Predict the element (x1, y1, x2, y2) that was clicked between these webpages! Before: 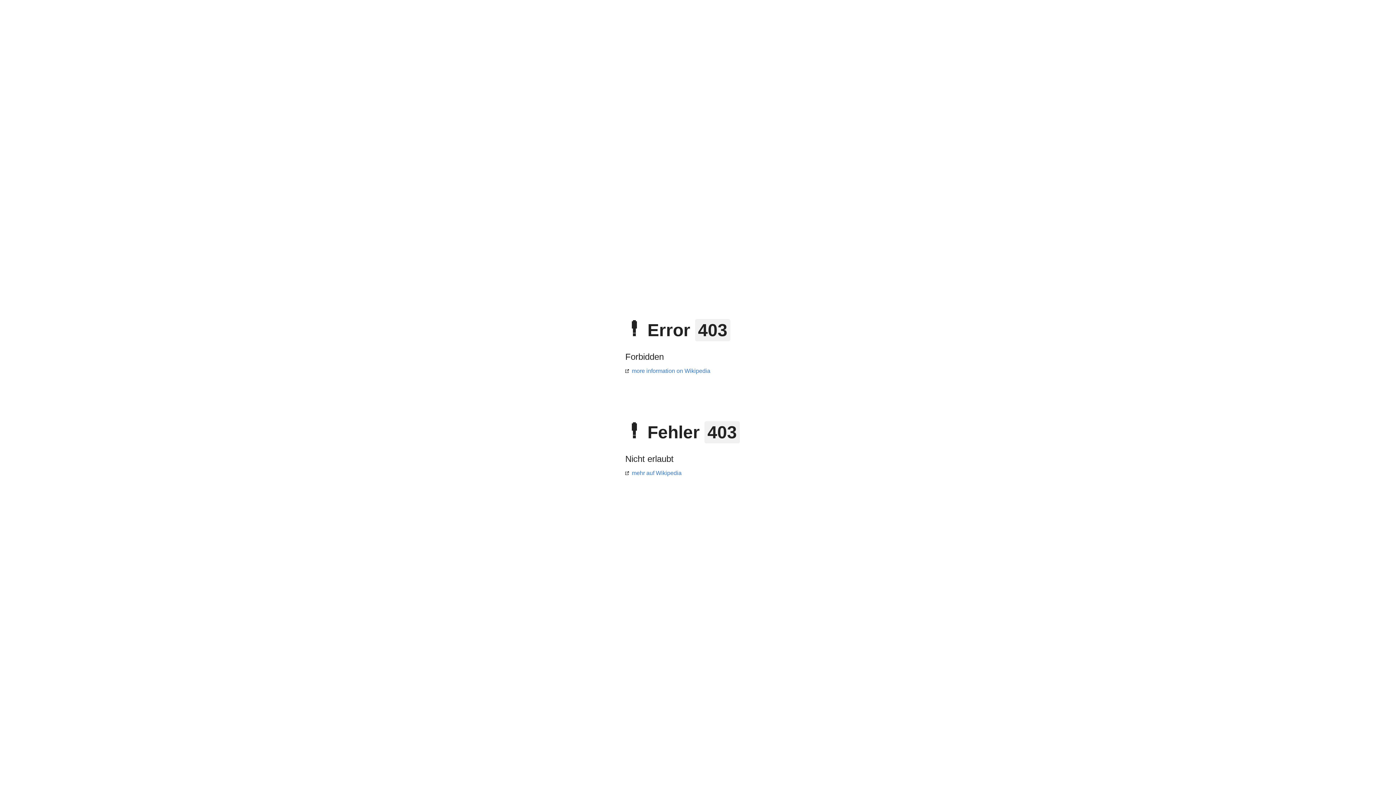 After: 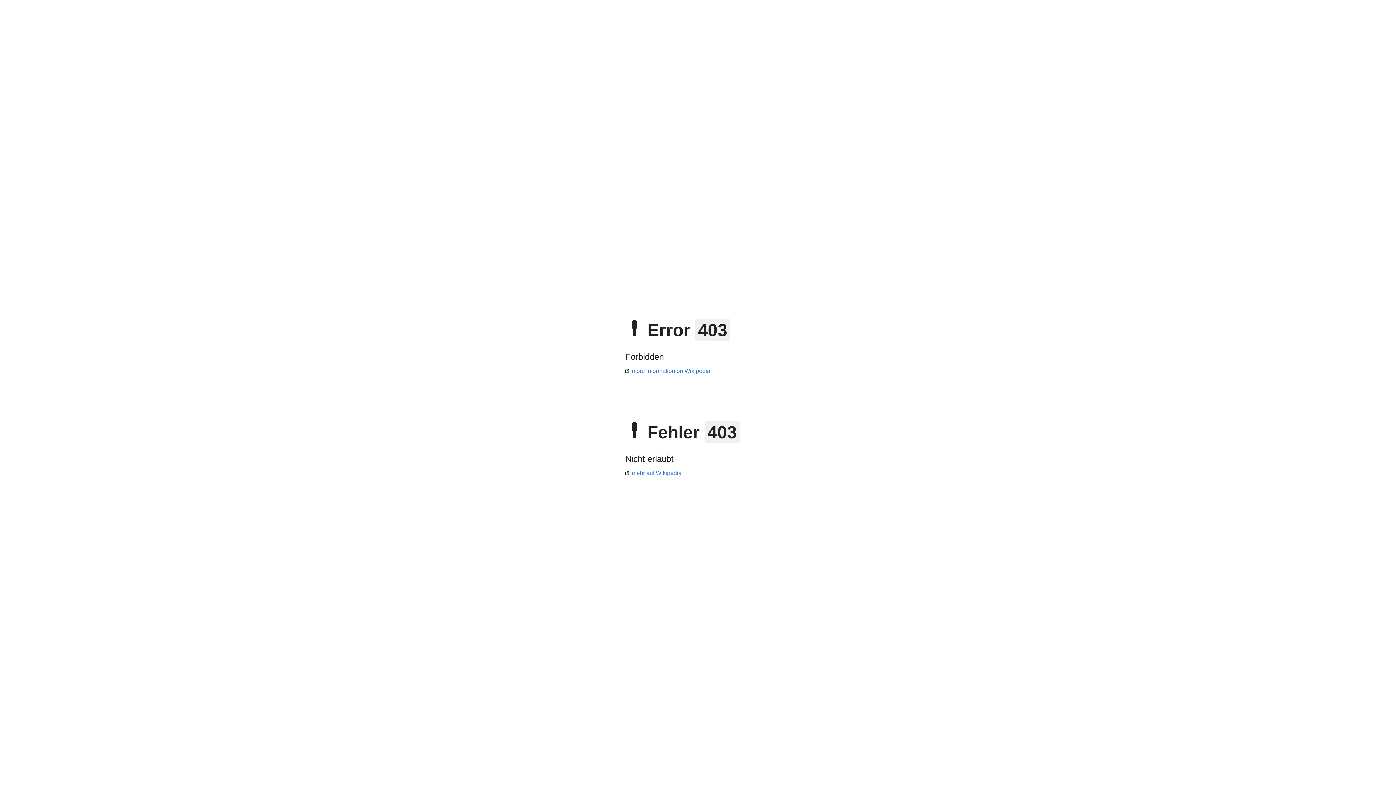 Action: bbox: (625, 368, 710, 374) label: more information on Wikipedia